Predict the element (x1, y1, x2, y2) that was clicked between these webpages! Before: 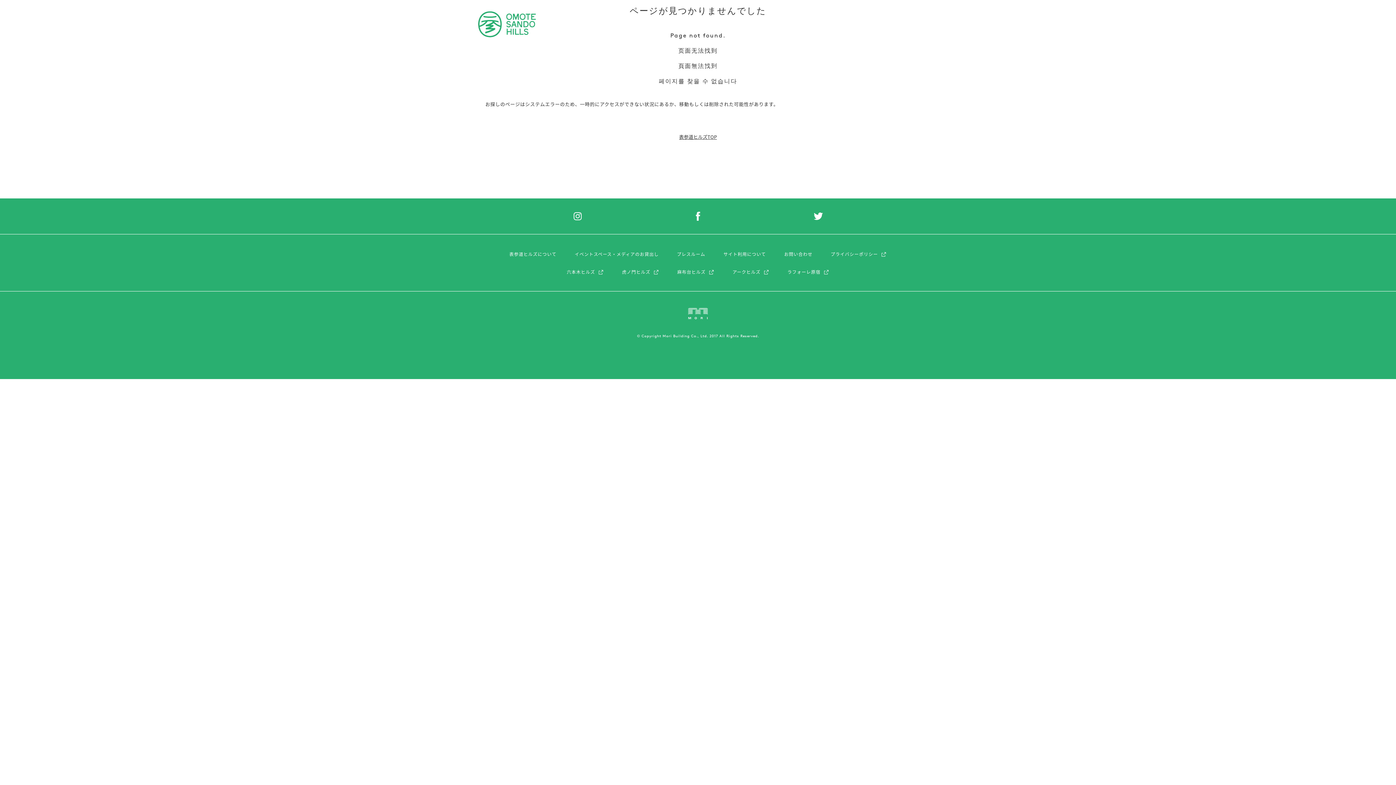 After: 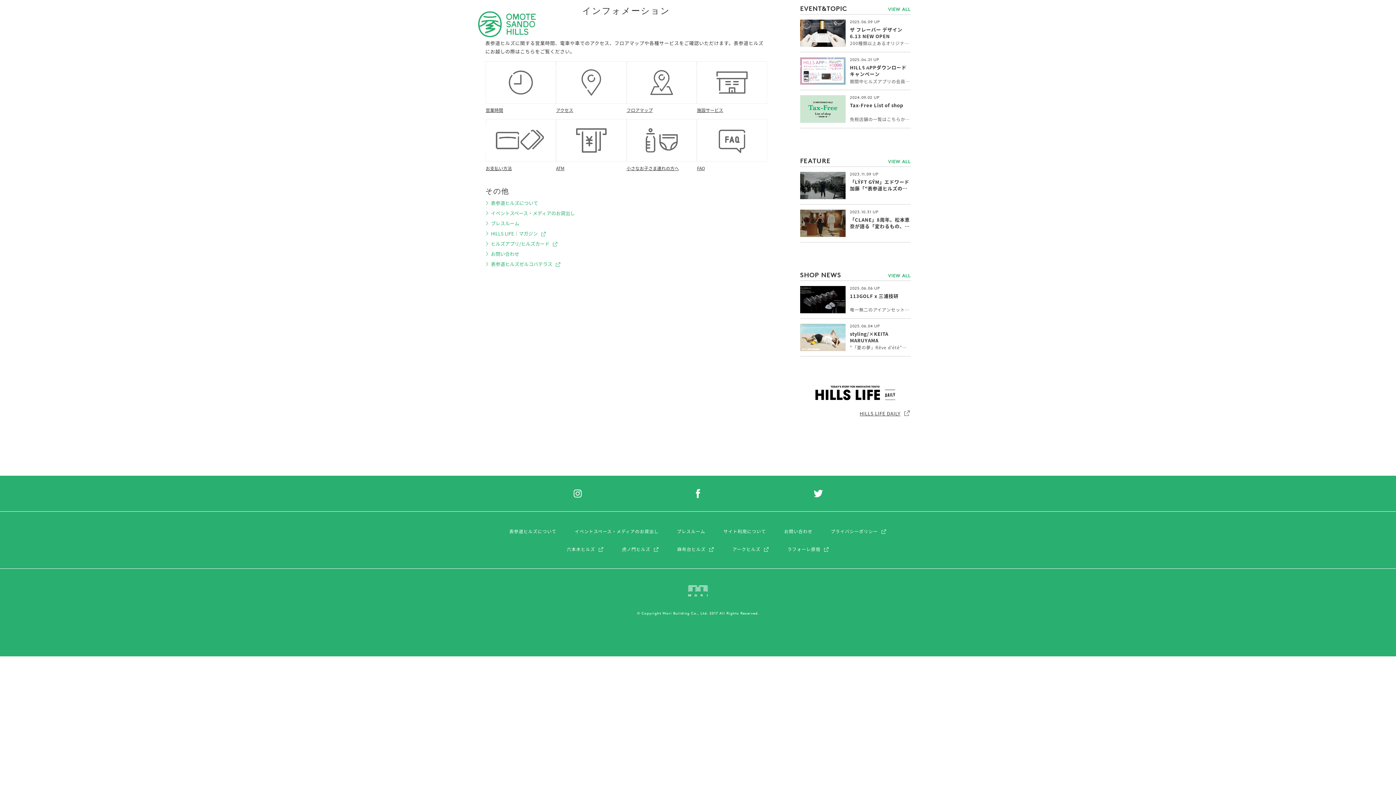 Action: bbox: (825, 53, 835, 62)